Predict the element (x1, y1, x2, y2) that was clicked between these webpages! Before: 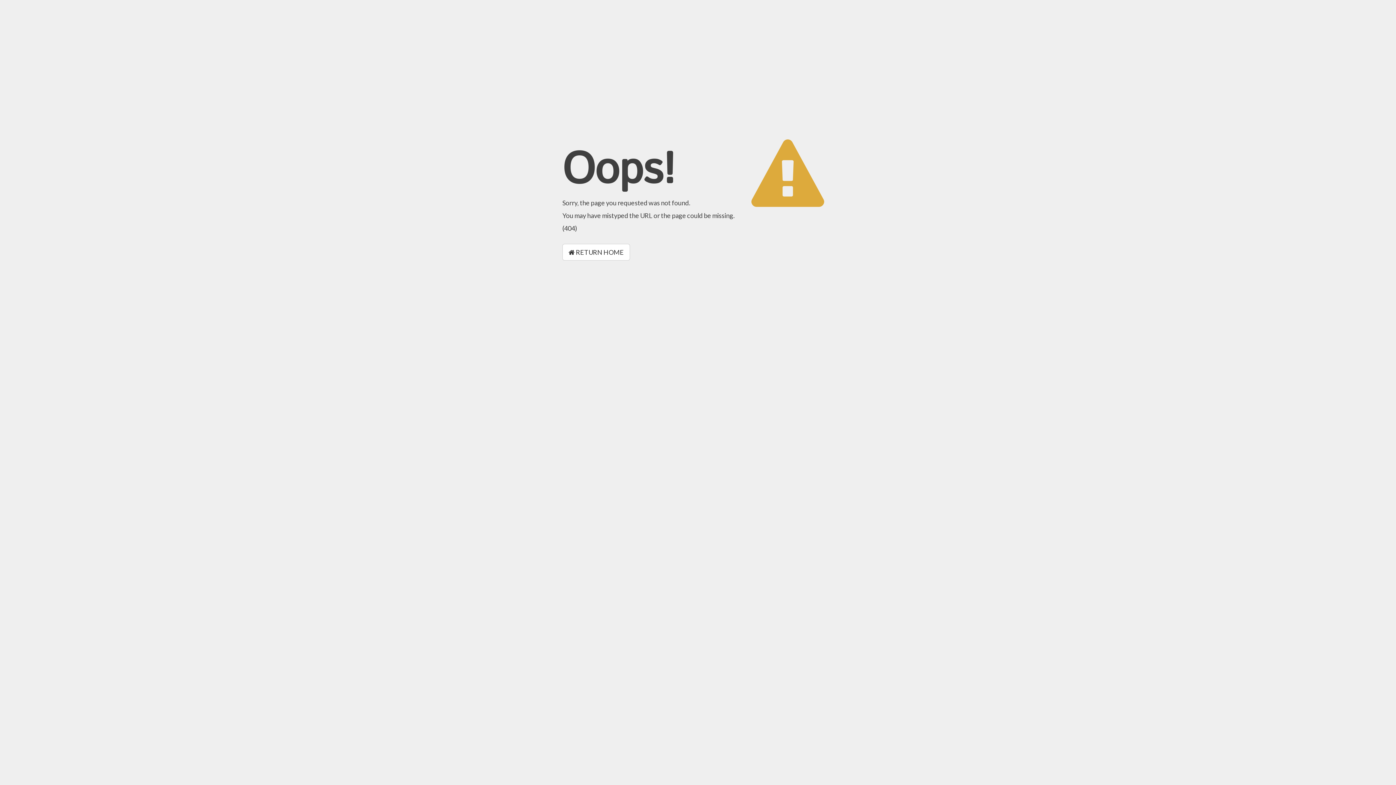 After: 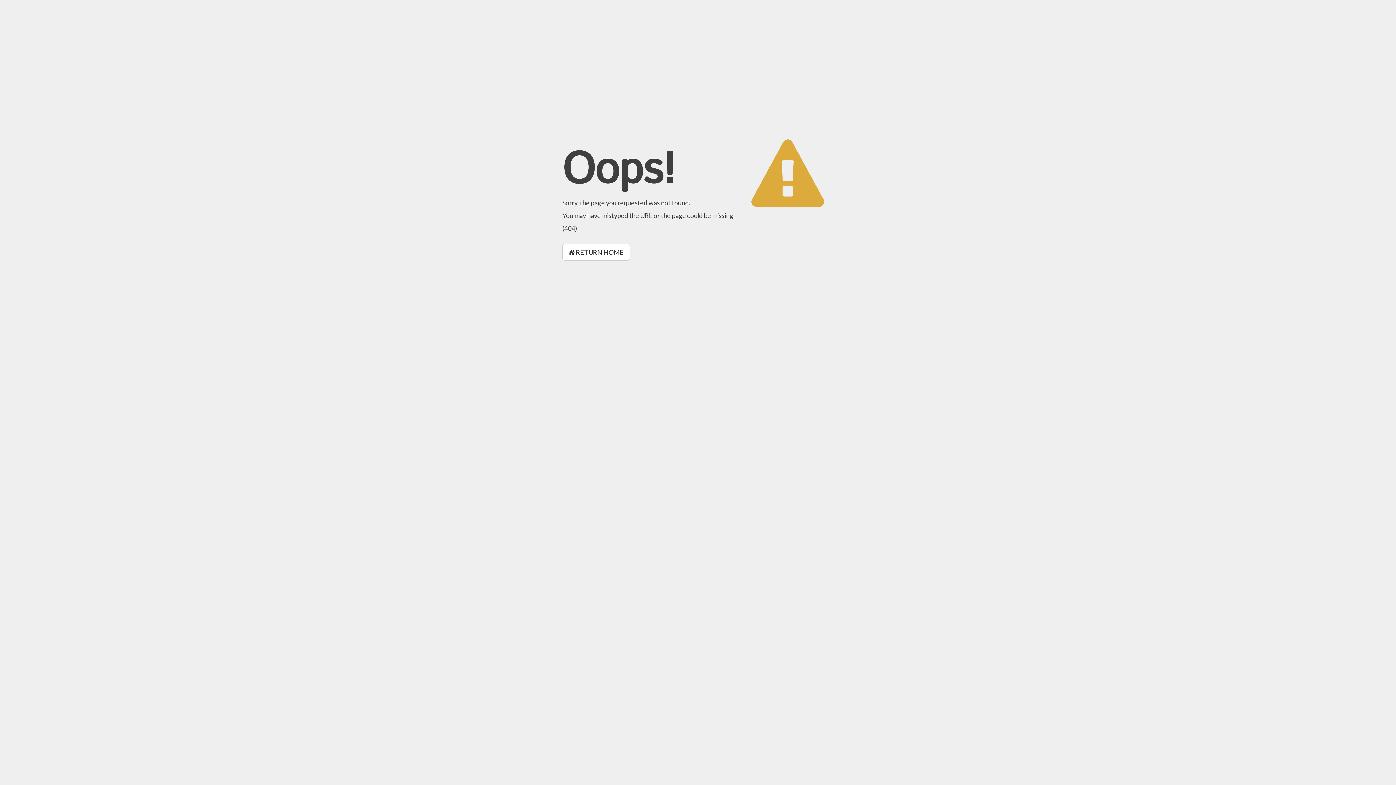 Action: bbox: (562, 244, 630, 260) label:  RETURN HOME